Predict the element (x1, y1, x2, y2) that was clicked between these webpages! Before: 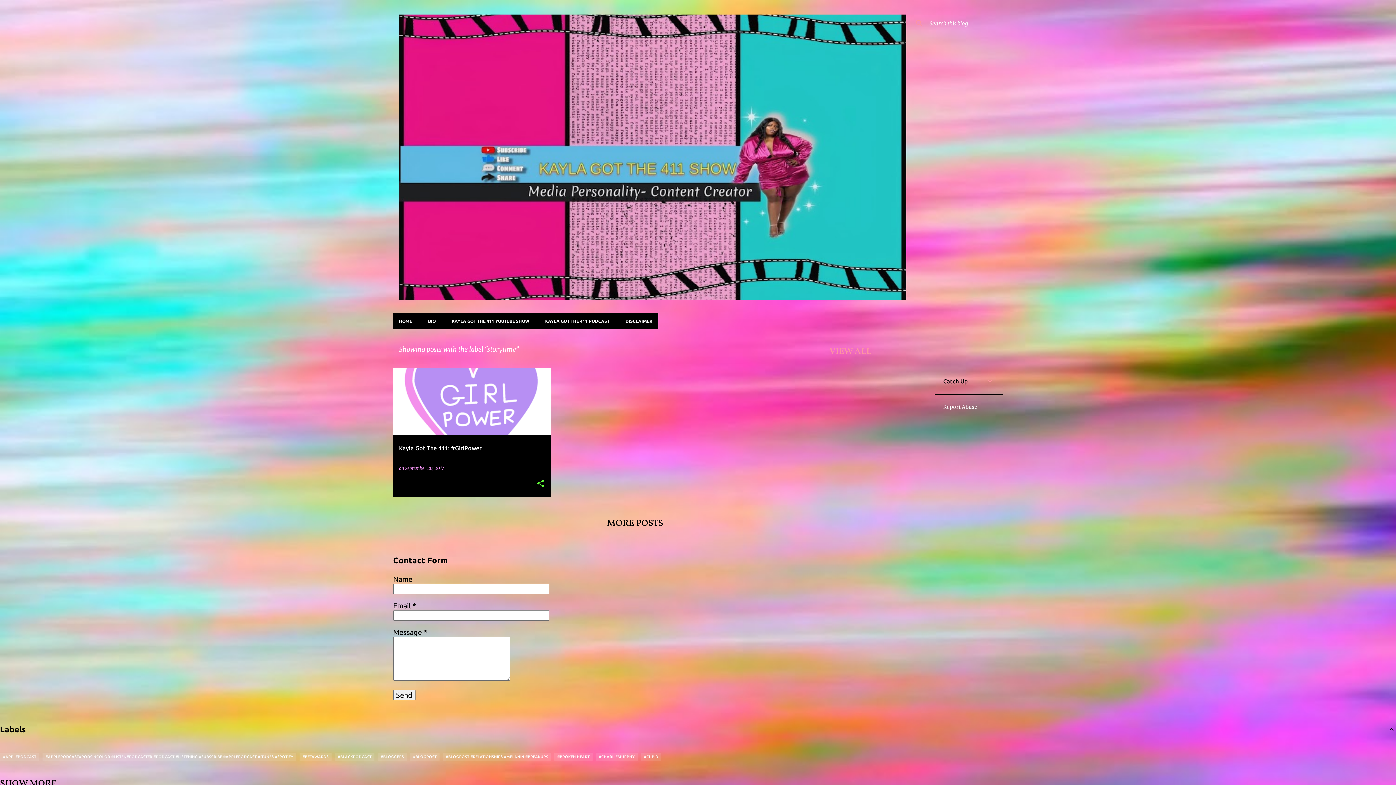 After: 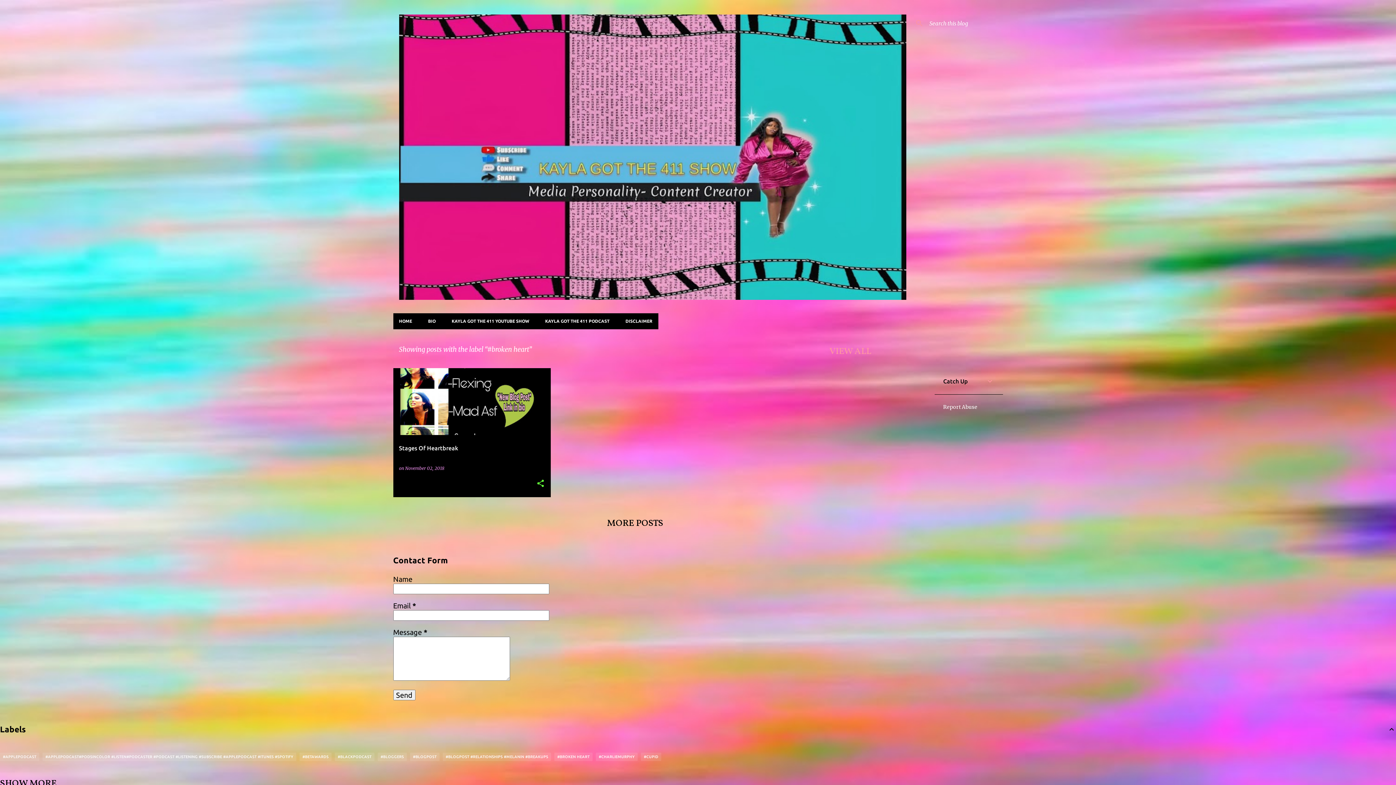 Action: bbox: (554, 752, 592, 761) label: #BROKEN HEART